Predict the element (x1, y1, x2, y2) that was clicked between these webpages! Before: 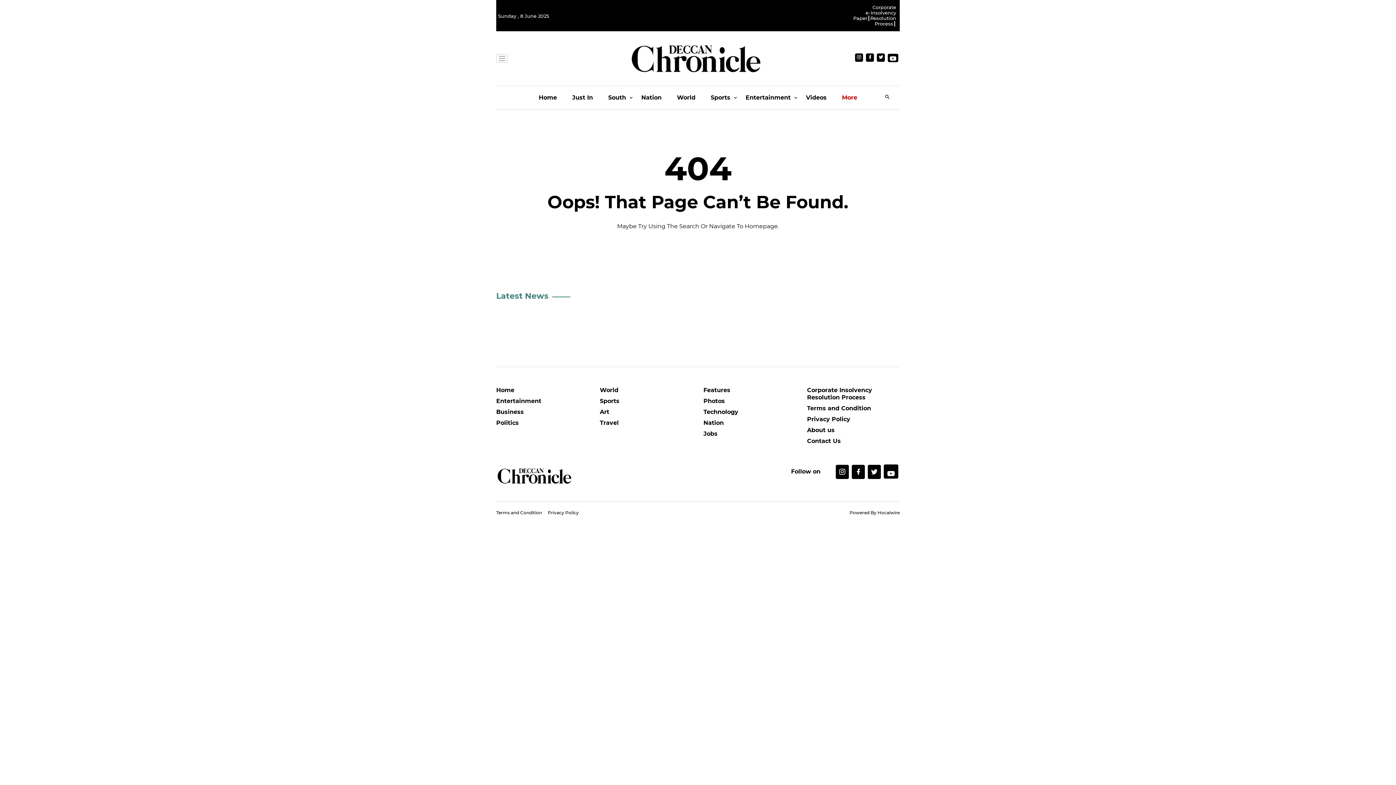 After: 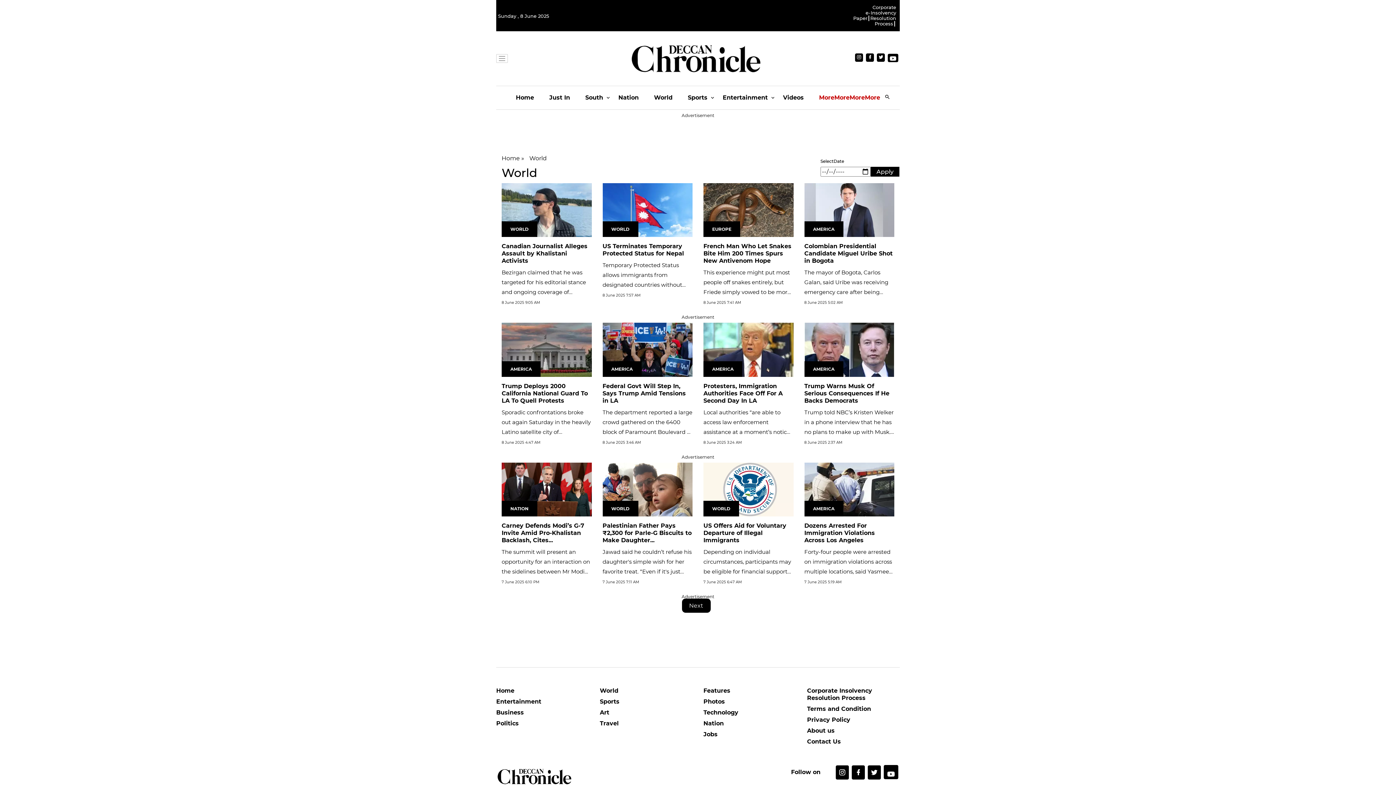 Action: label: World bbox: (677, 86, 695, 109)